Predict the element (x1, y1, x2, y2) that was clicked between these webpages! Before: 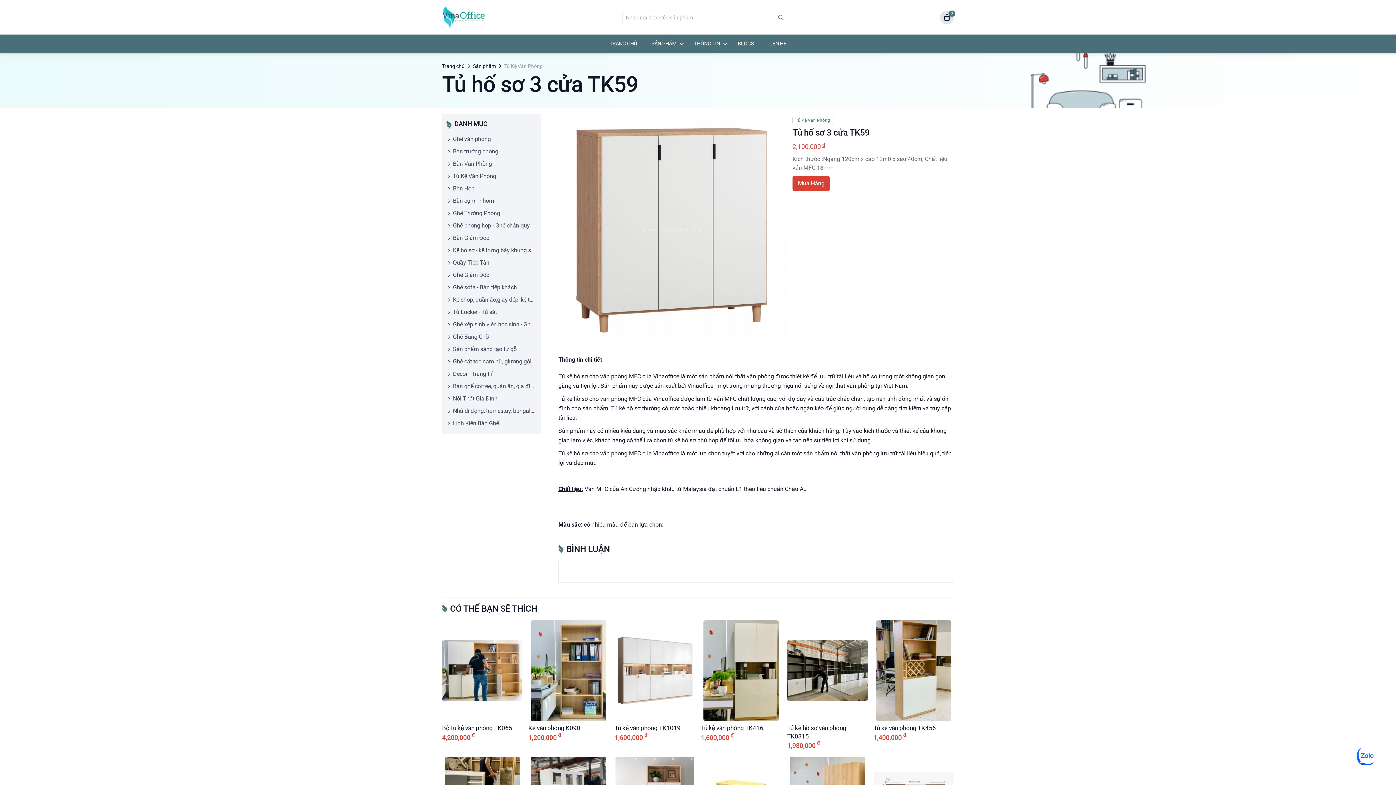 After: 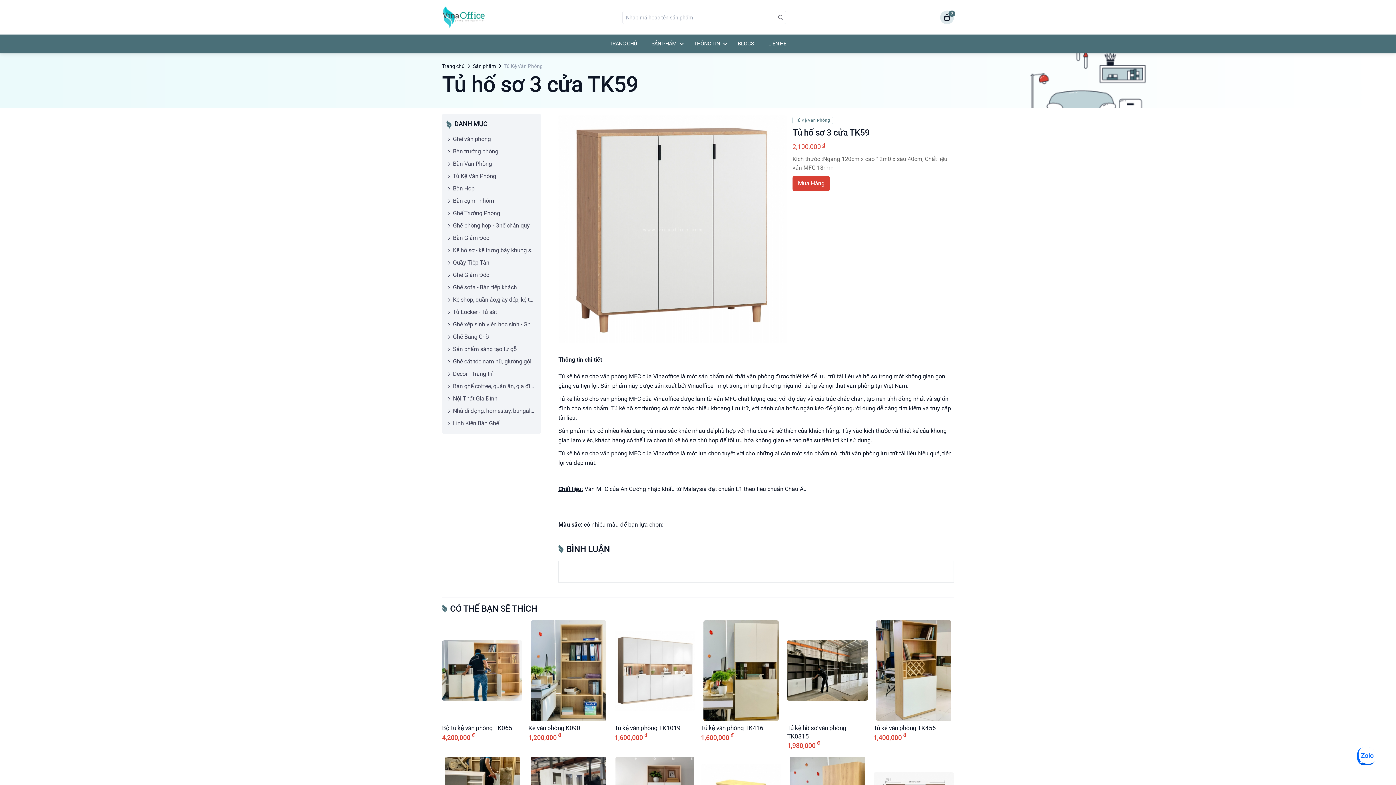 Action: label: THÔNG TIN bbox: (687, 34, 730, 53)